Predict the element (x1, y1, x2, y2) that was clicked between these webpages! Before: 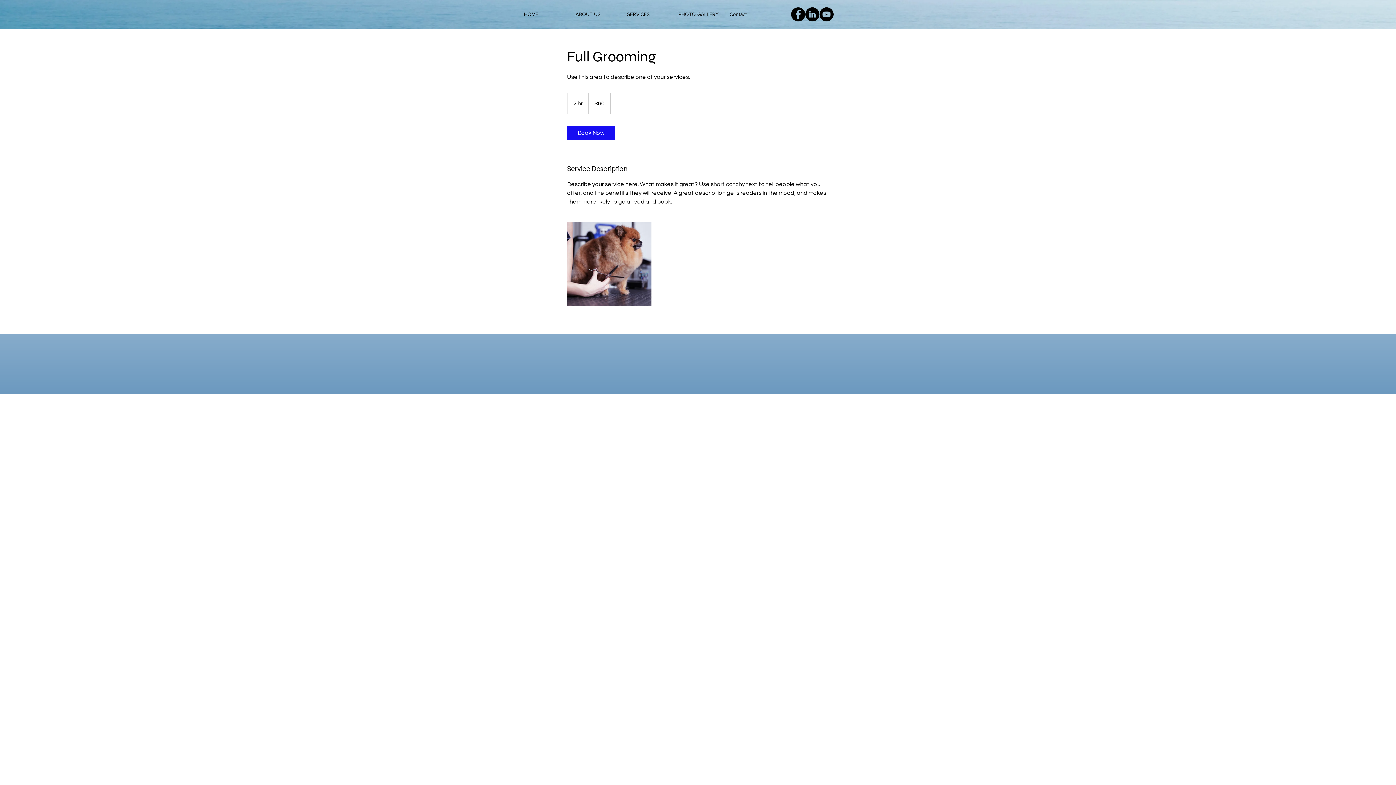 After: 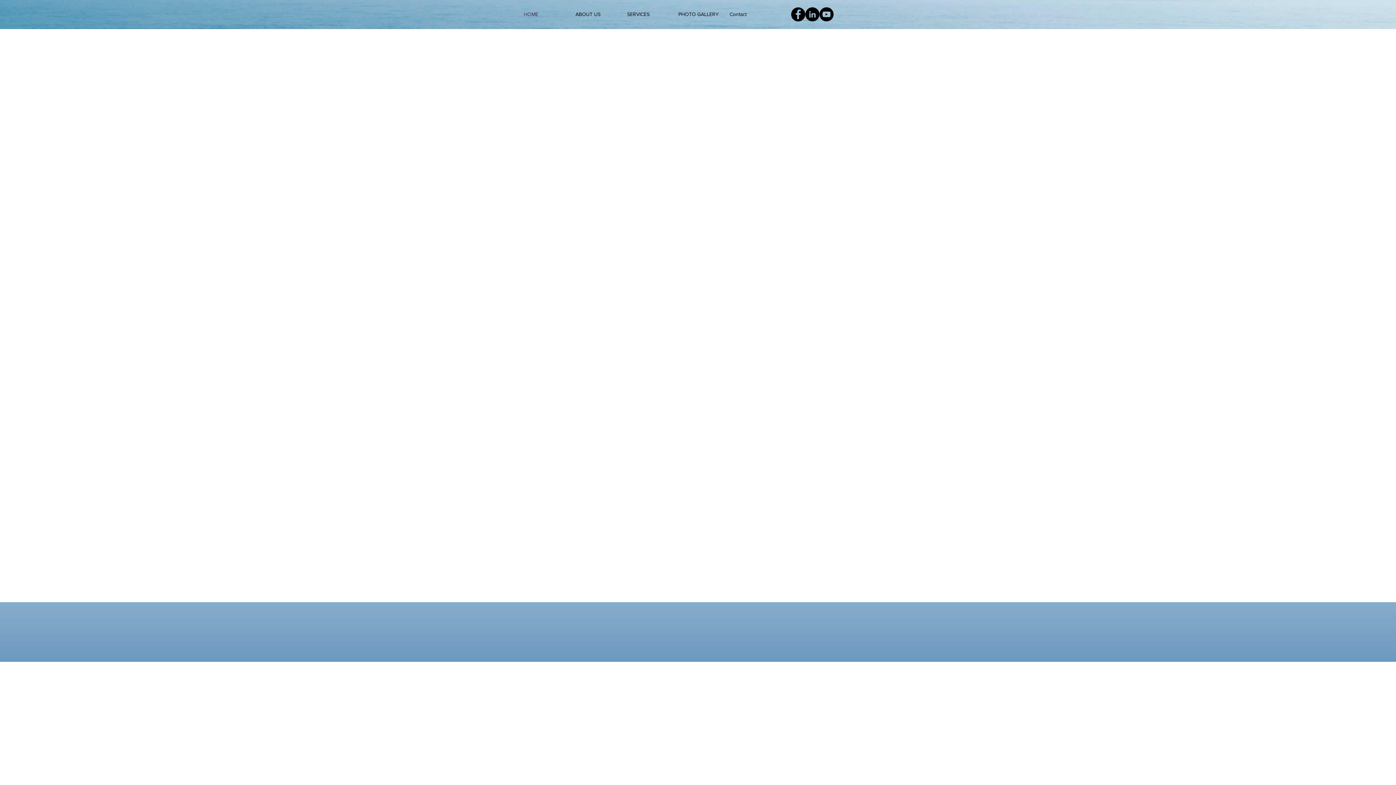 Action: label: HOME bbox: (520, 0, 572, 28)